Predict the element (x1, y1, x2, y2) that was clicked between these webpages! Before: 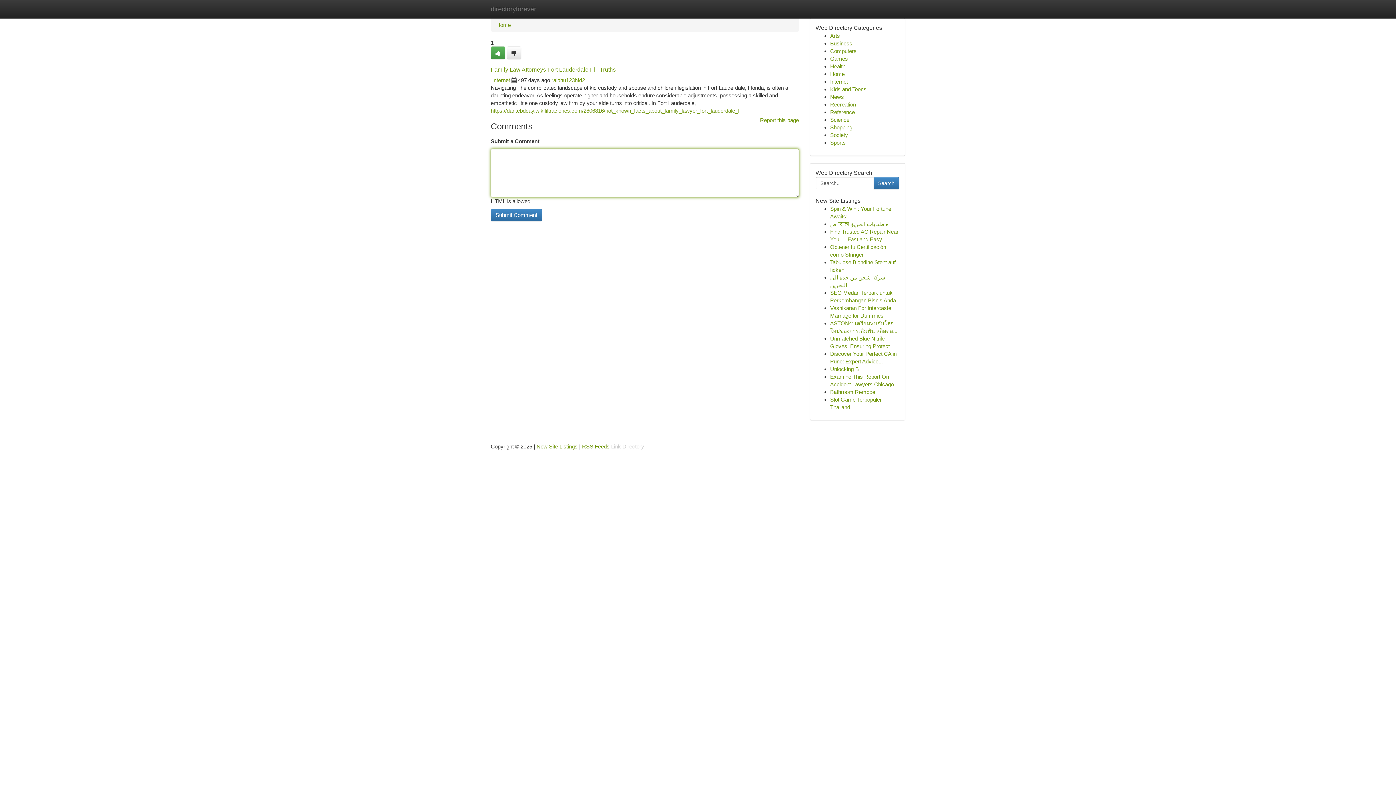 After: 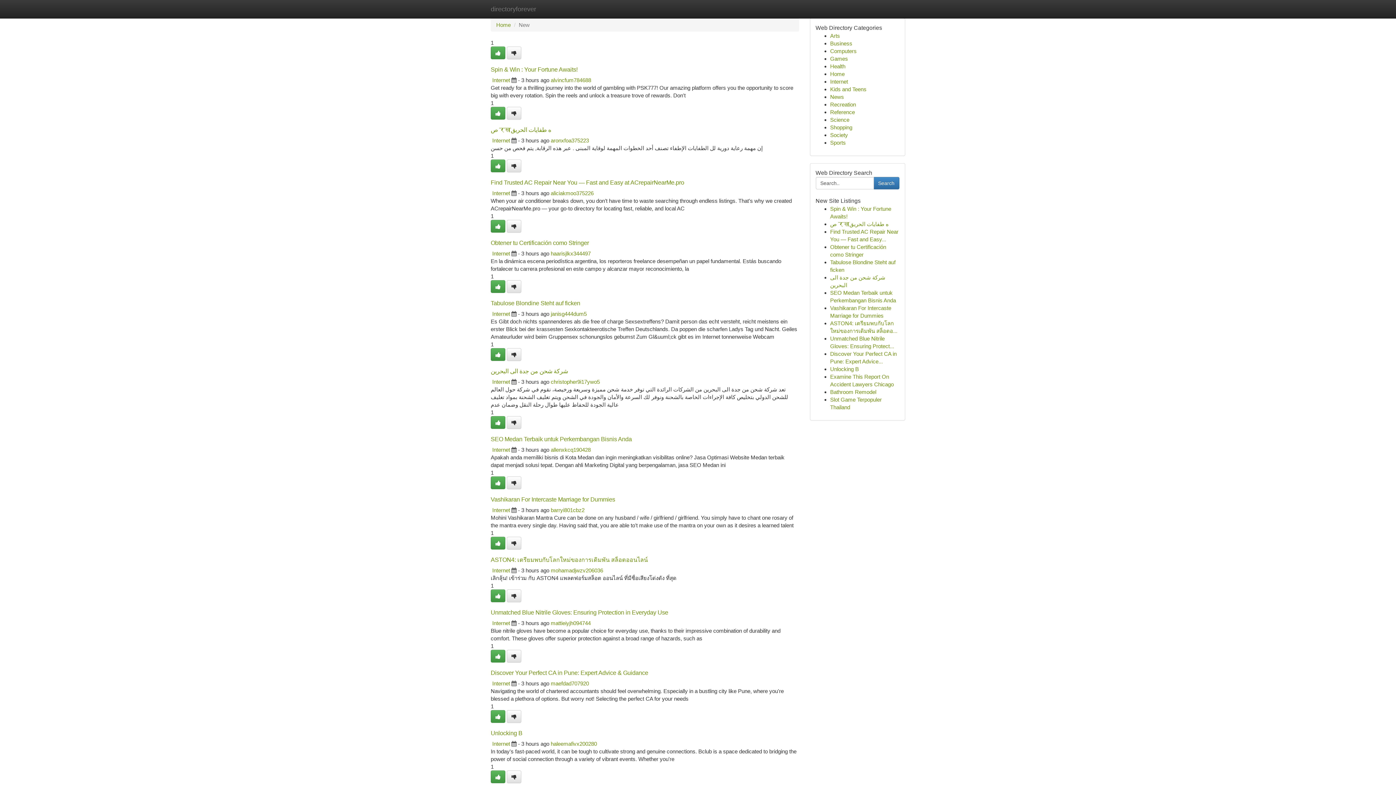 Action: bbox: (536, 443, 577, 449) label: New Site Listings